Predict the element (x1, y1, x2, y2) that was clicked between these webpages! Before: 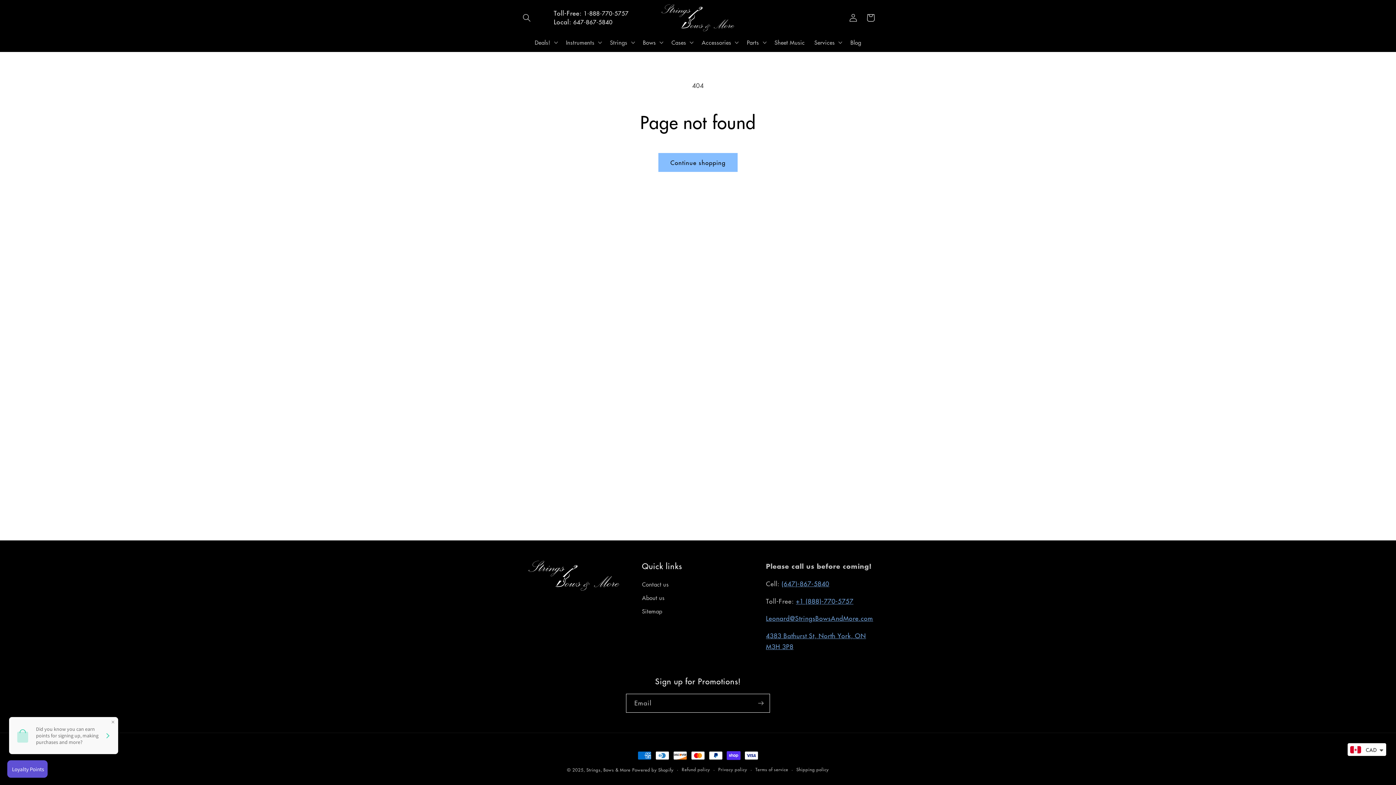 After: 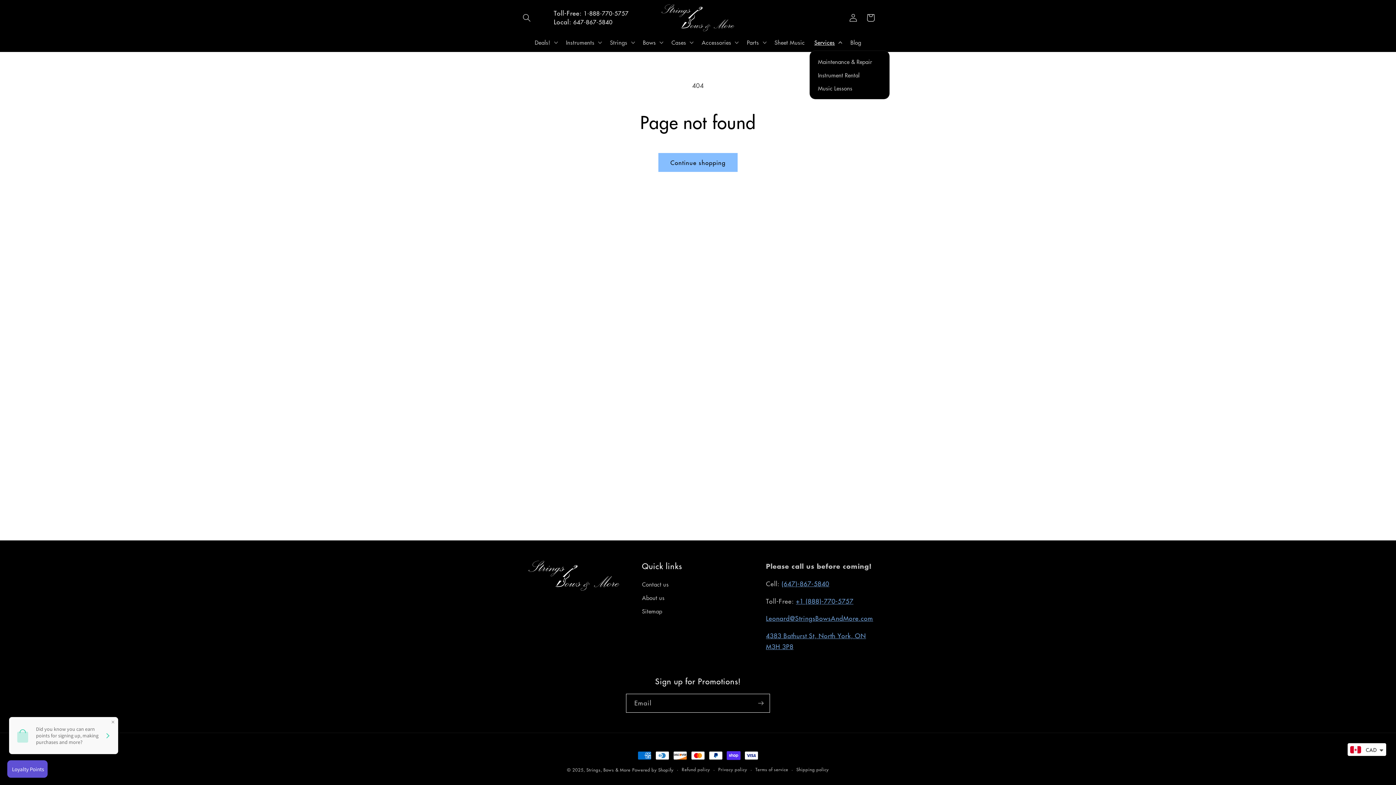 Action: label: Services bbox: (809, 34, 845, 50)